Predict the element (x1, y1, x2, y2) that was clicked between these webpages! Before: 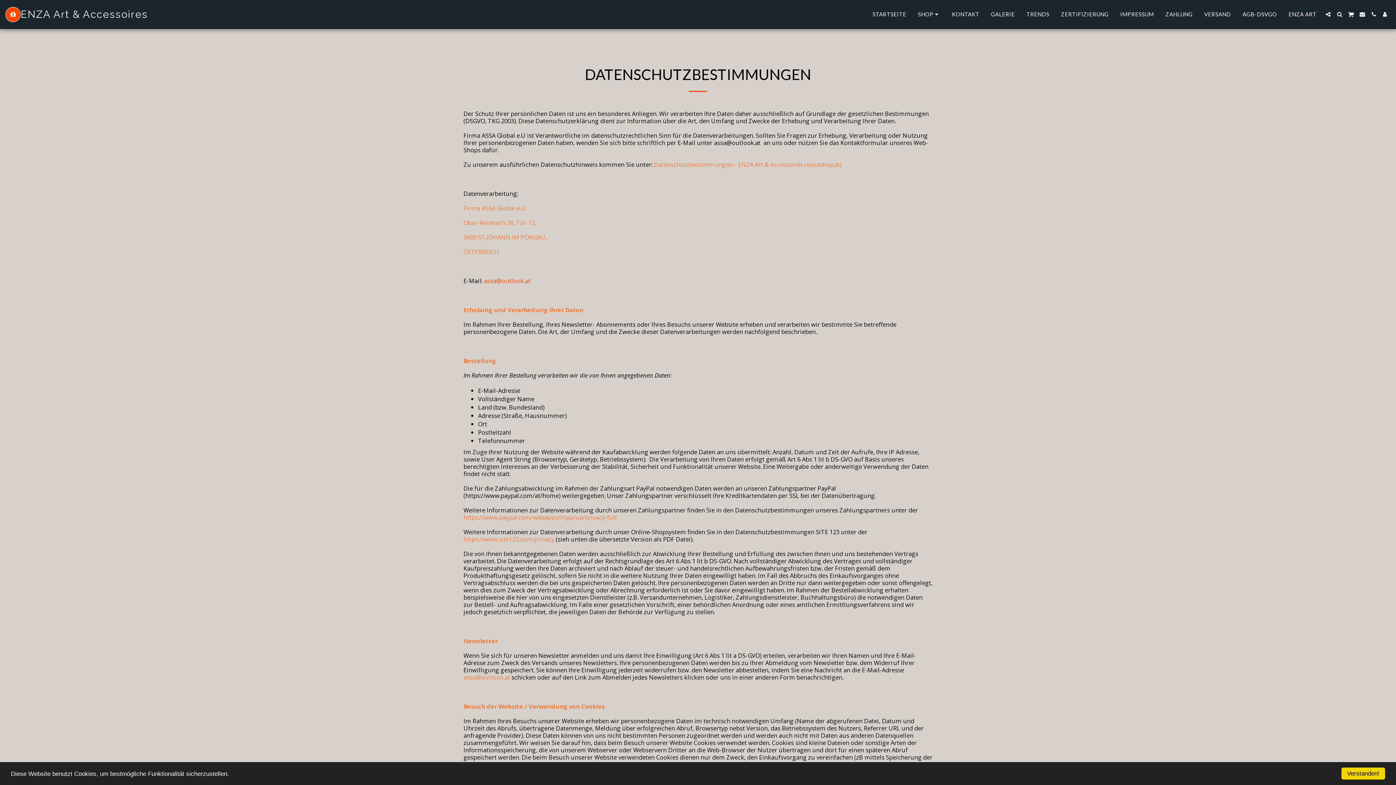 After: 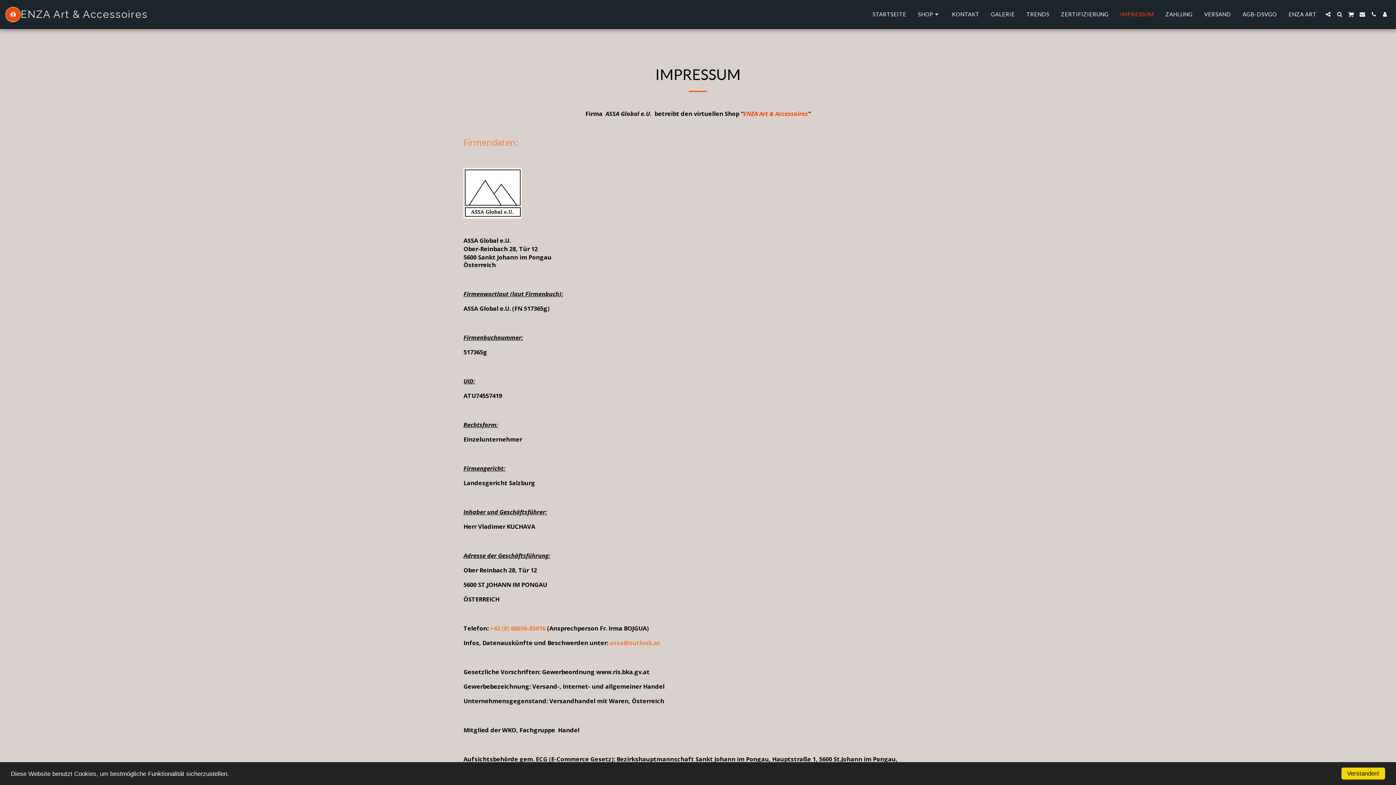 Action: label: IMPRESSUM bbox: (1115, 8, 1159, 19)